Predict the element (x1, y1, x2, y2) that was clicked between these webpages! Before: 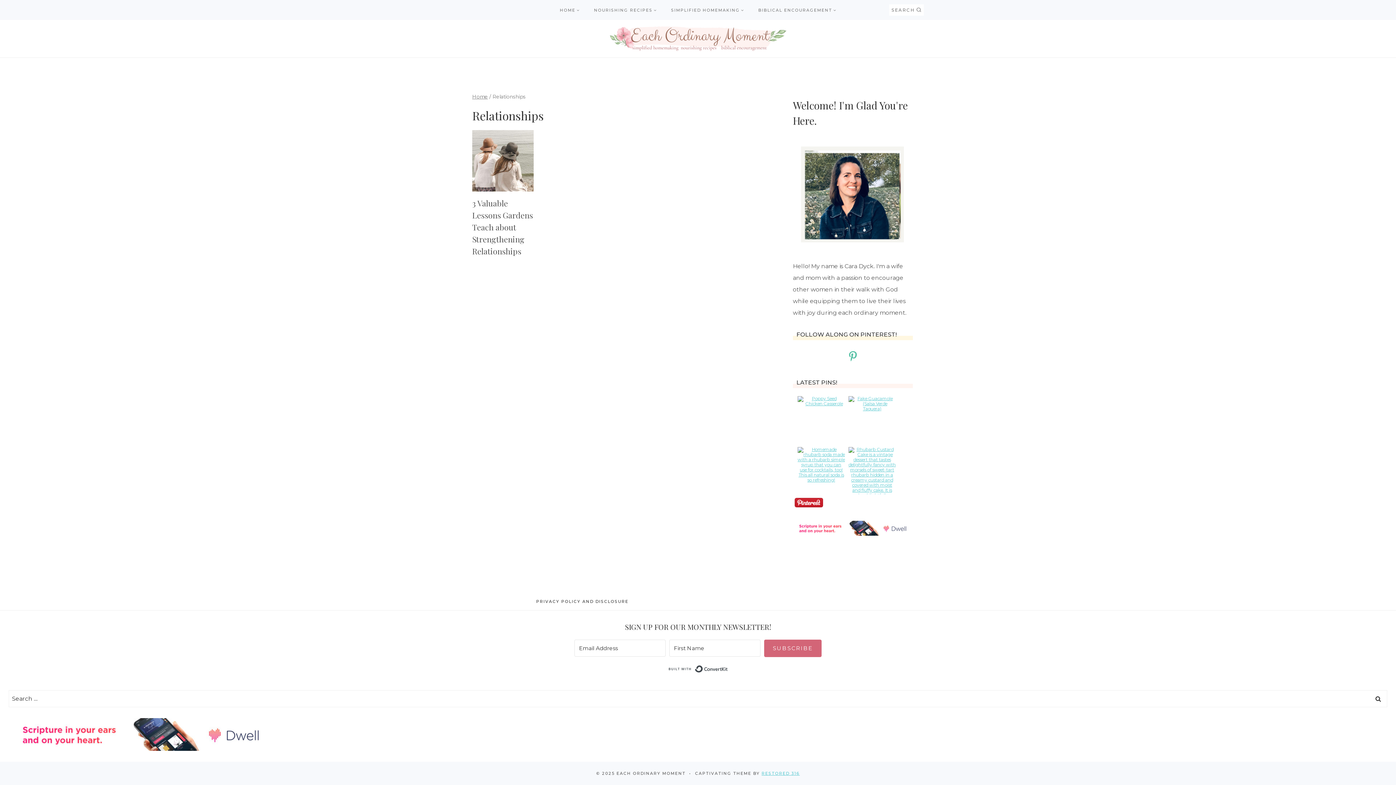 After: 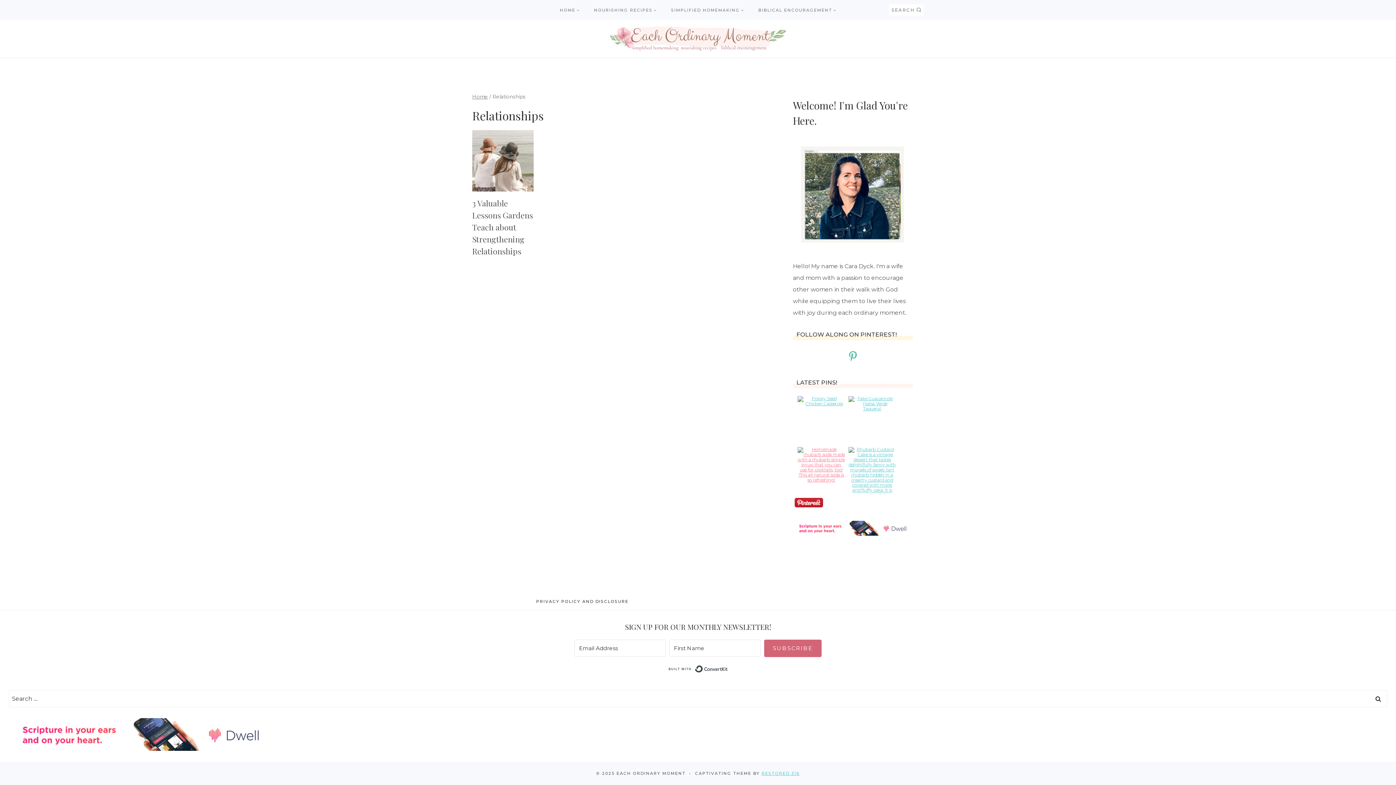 Action: bbox: (797, 447, 845, 483)